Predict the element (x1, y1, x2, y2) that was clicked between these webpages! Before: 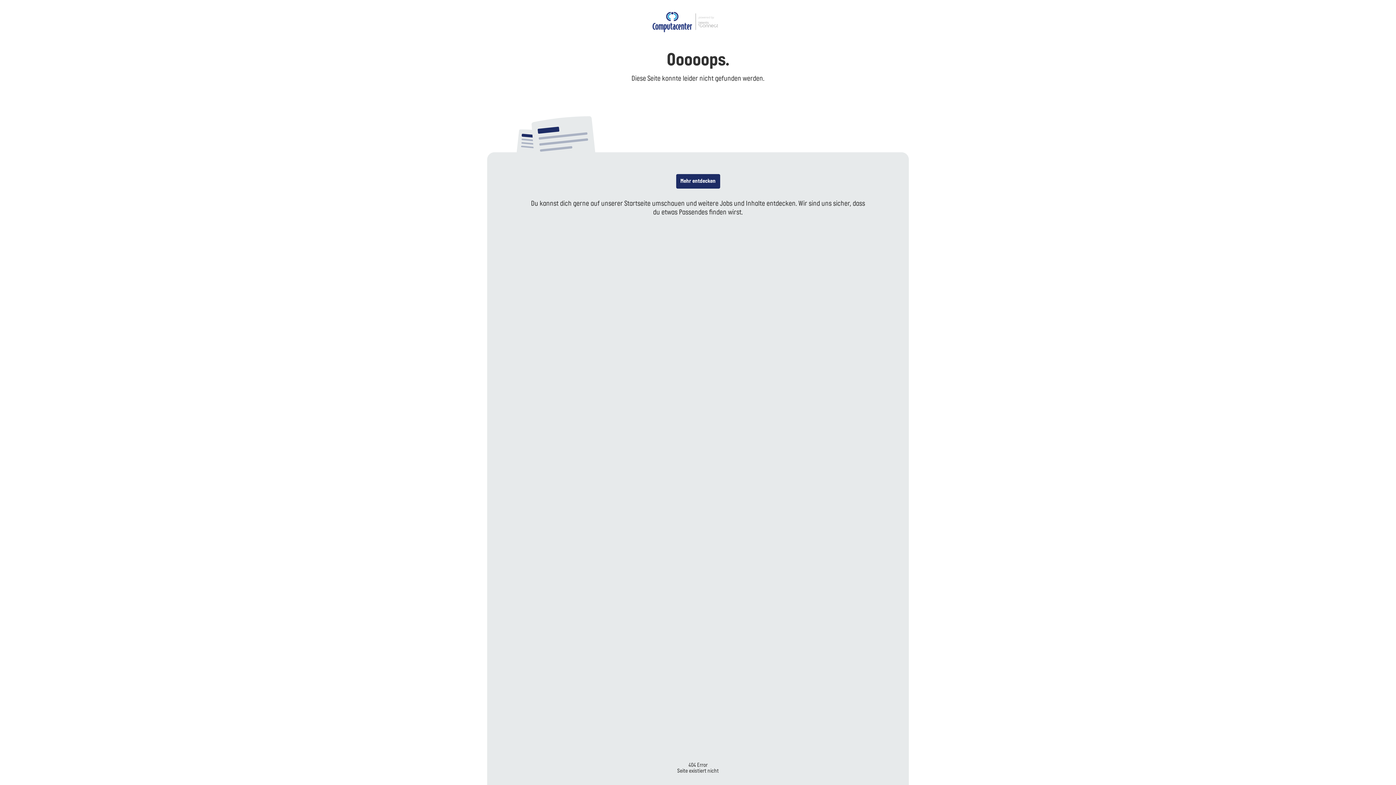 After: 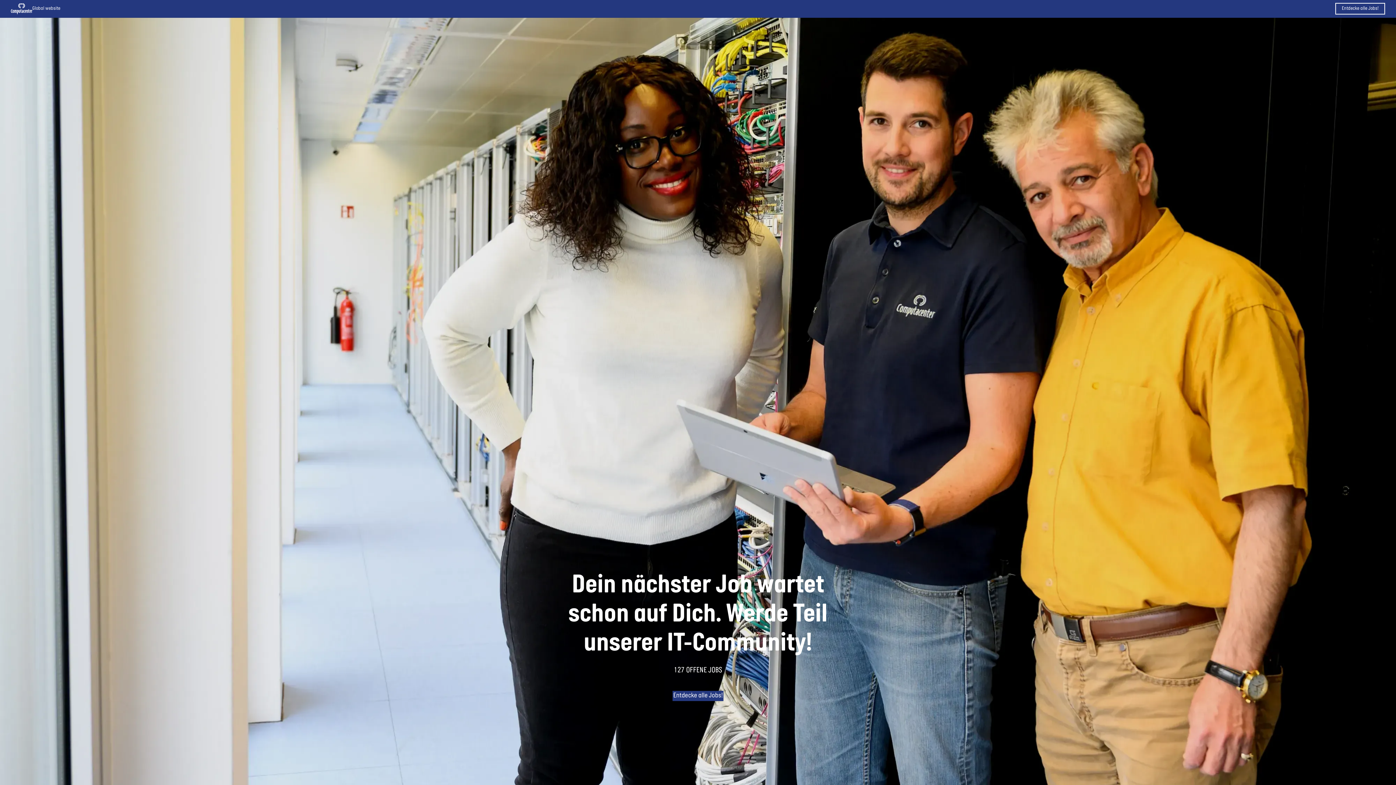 Action: bbox: (650, 10, 746, 32)